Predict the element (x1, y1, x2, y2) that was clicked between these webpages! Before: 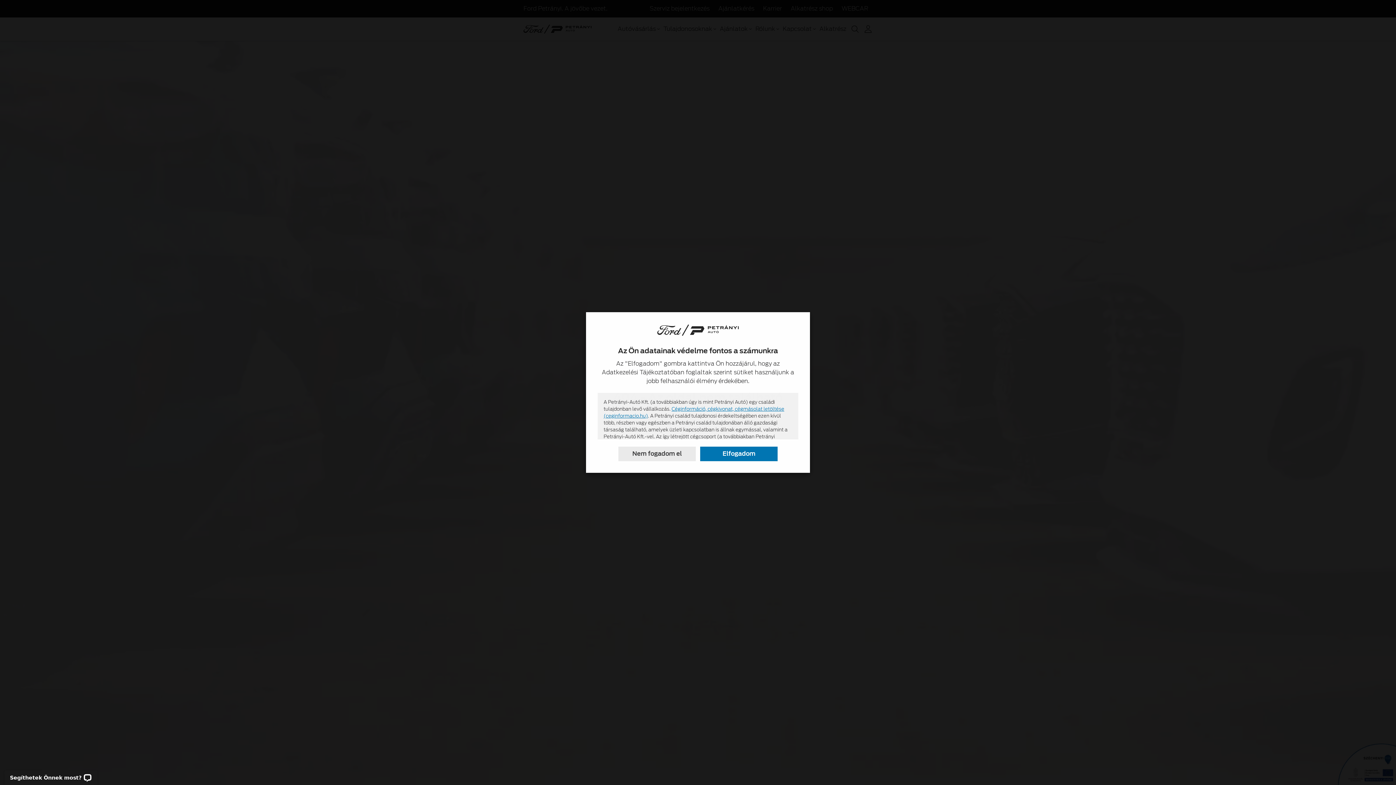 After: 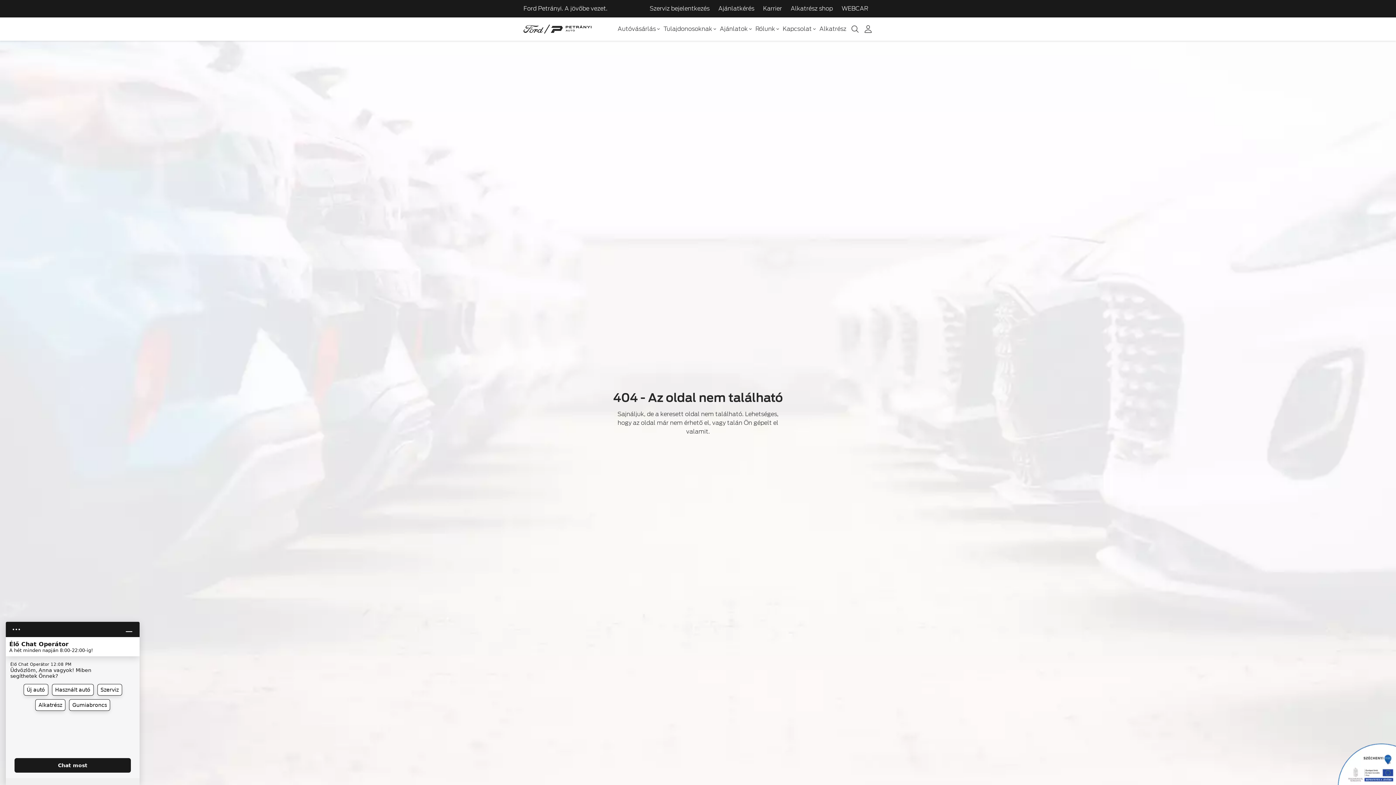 Action: bbox: (700, 446, 777, 461) label: Elfogadom